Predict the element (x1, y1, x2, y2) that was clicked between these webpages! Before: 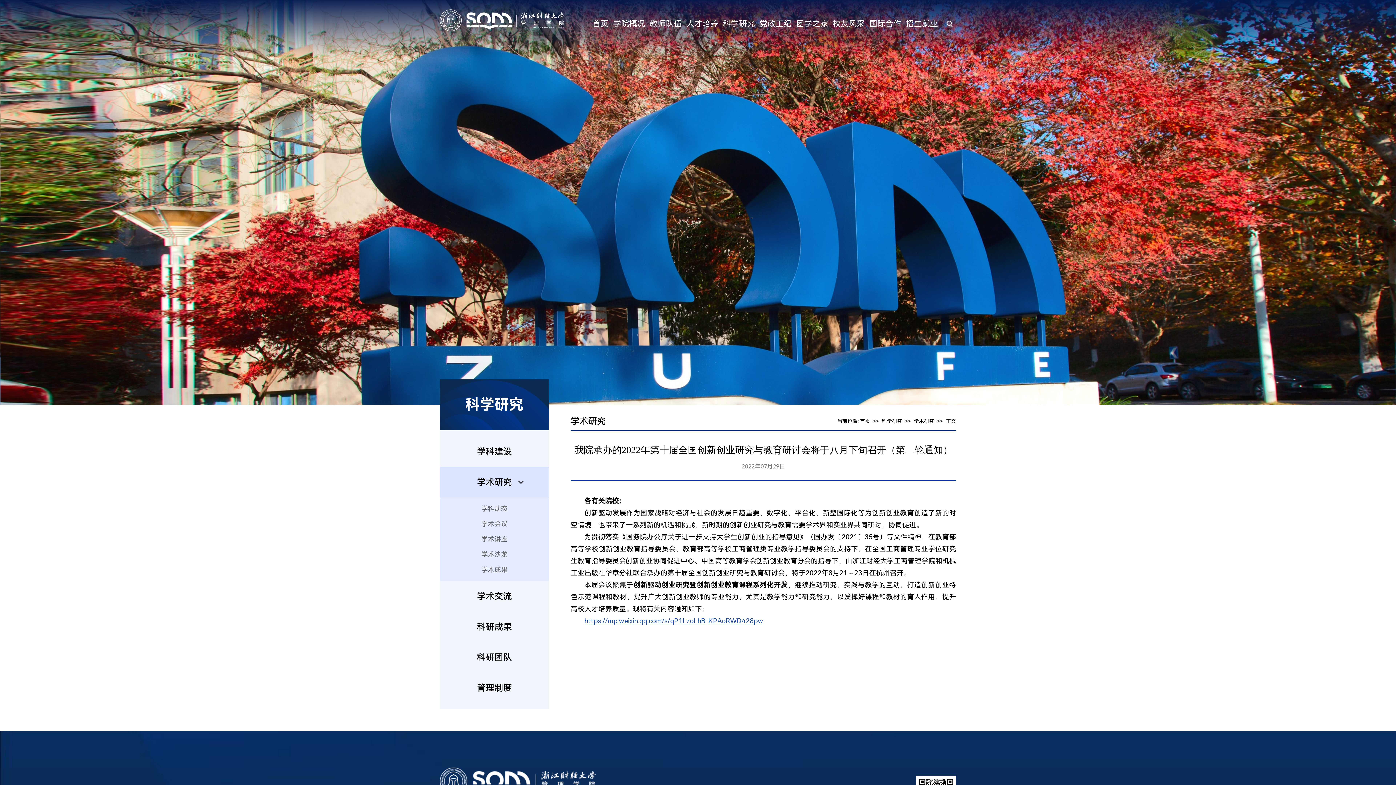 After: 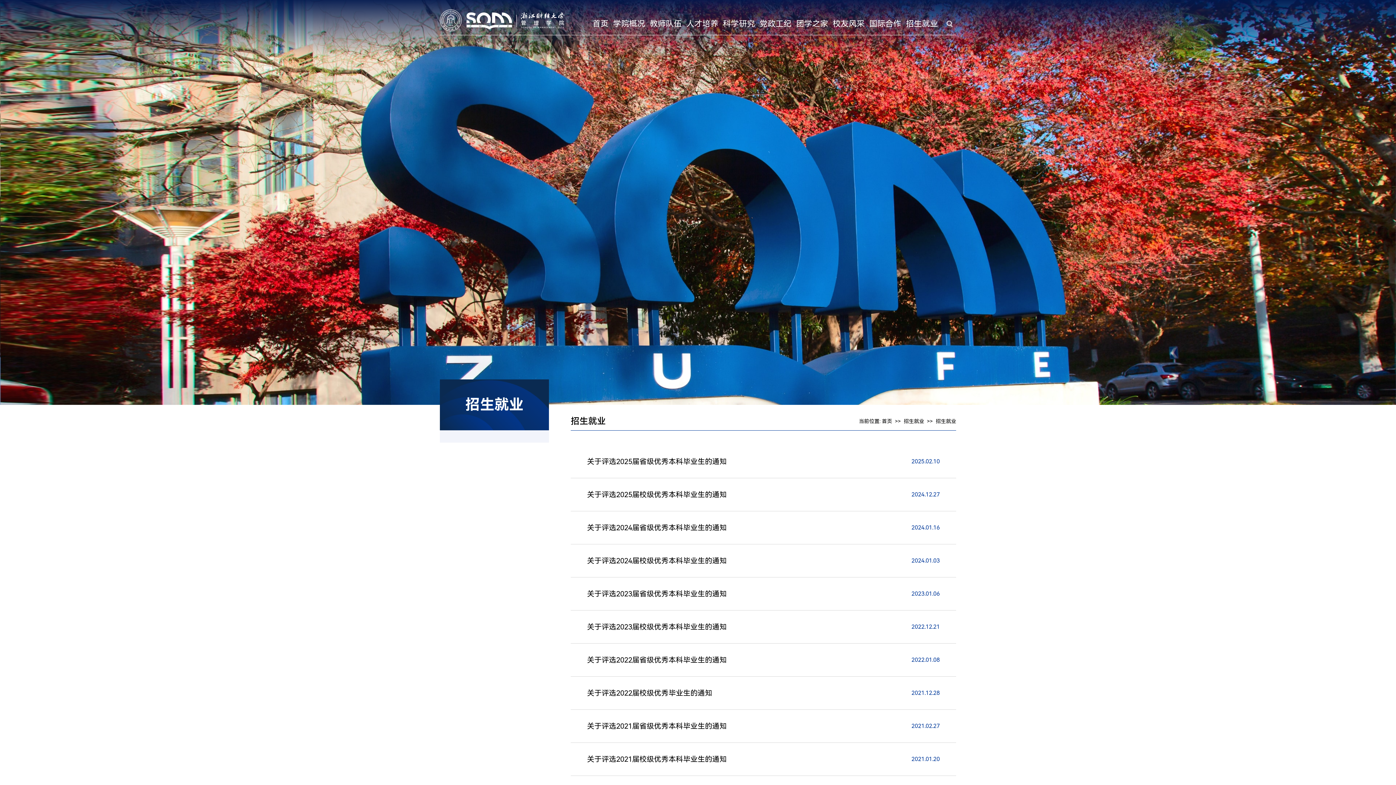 Action: bbox: (906, 13, 938, 34) label: 招生就业